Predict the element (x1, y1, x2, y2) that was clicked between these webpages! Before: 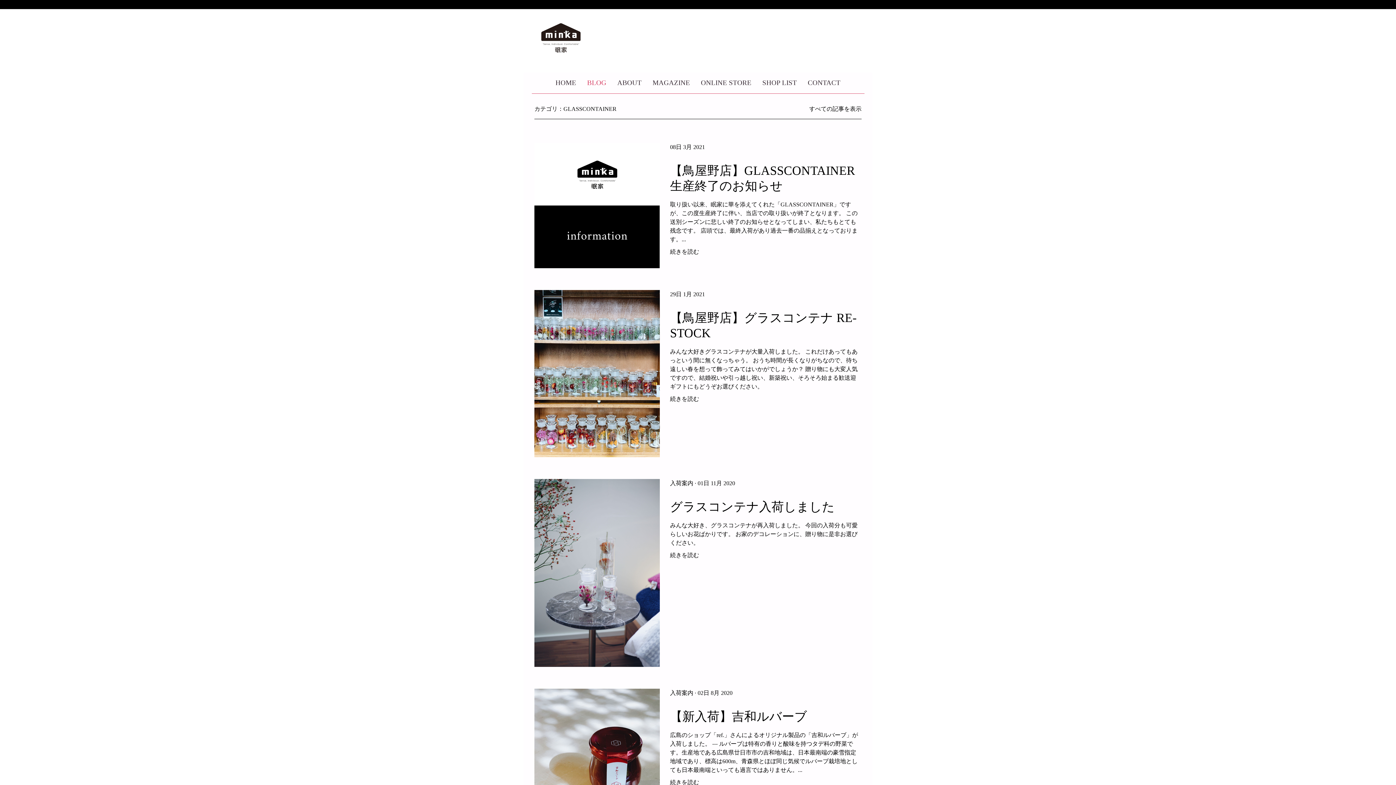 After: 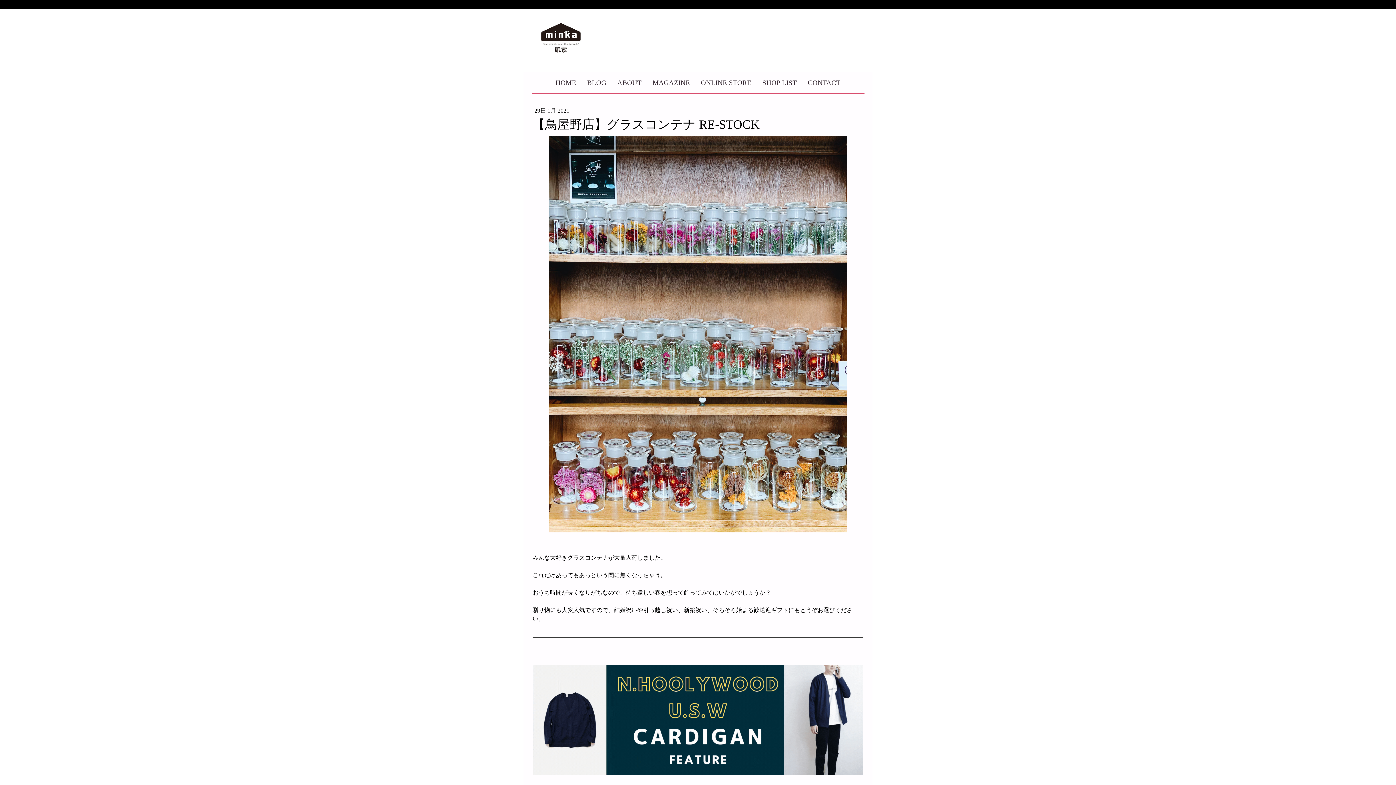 Action: label: 【鳥屋野店】グラスコンテナ RE-STOCK bbox: (670, 304, 861, 342)